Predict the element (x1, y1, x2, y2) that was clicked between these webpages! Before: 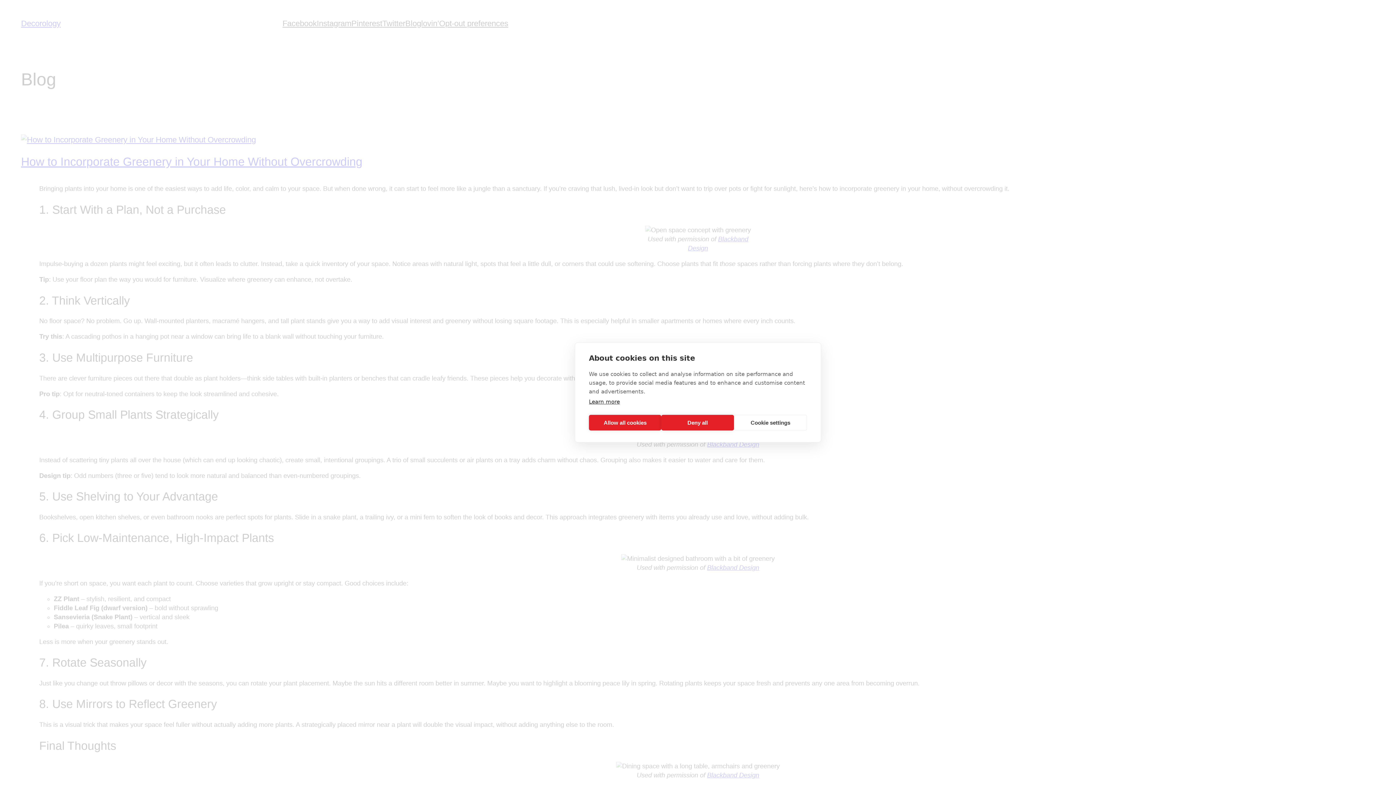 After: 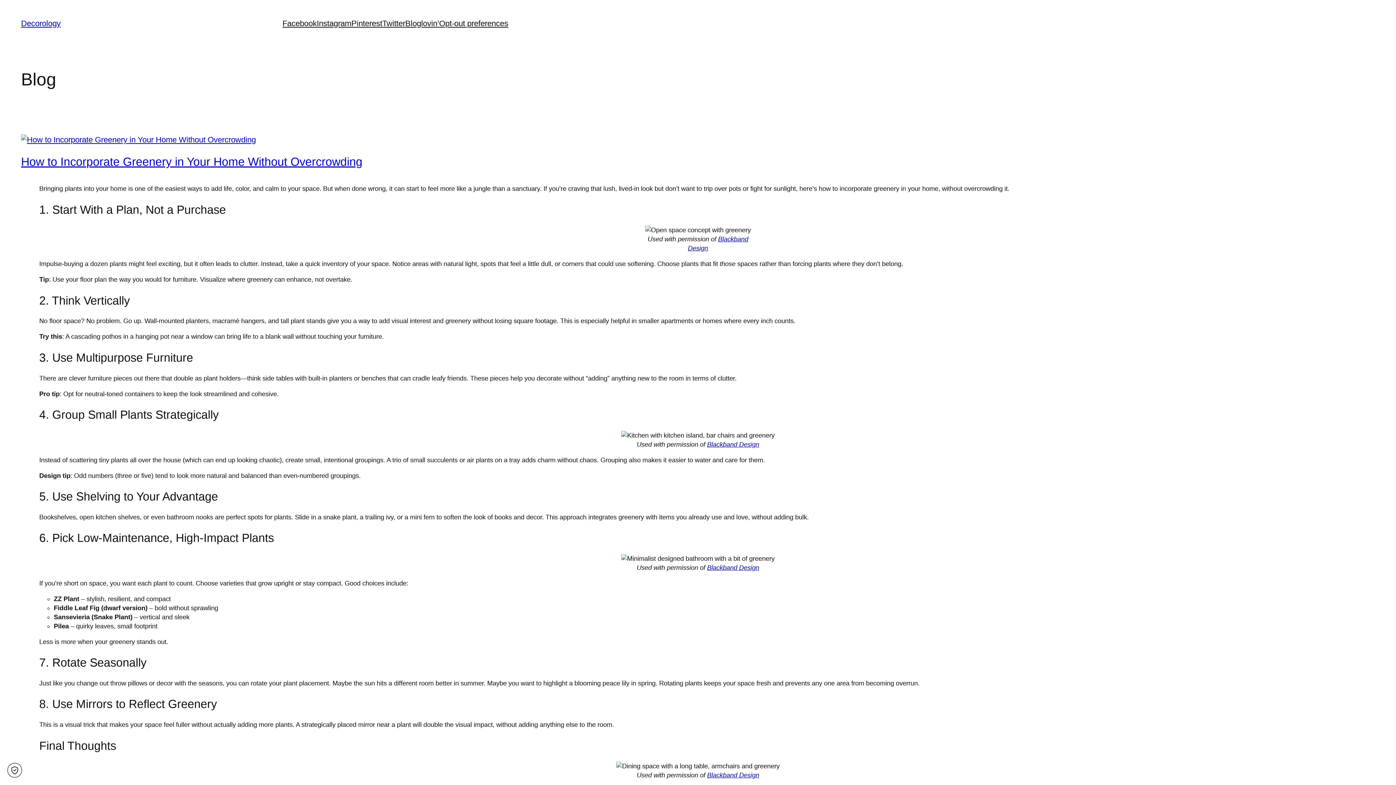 Action: label: Allow all cookies bbox: (589, 415, 661, 430)